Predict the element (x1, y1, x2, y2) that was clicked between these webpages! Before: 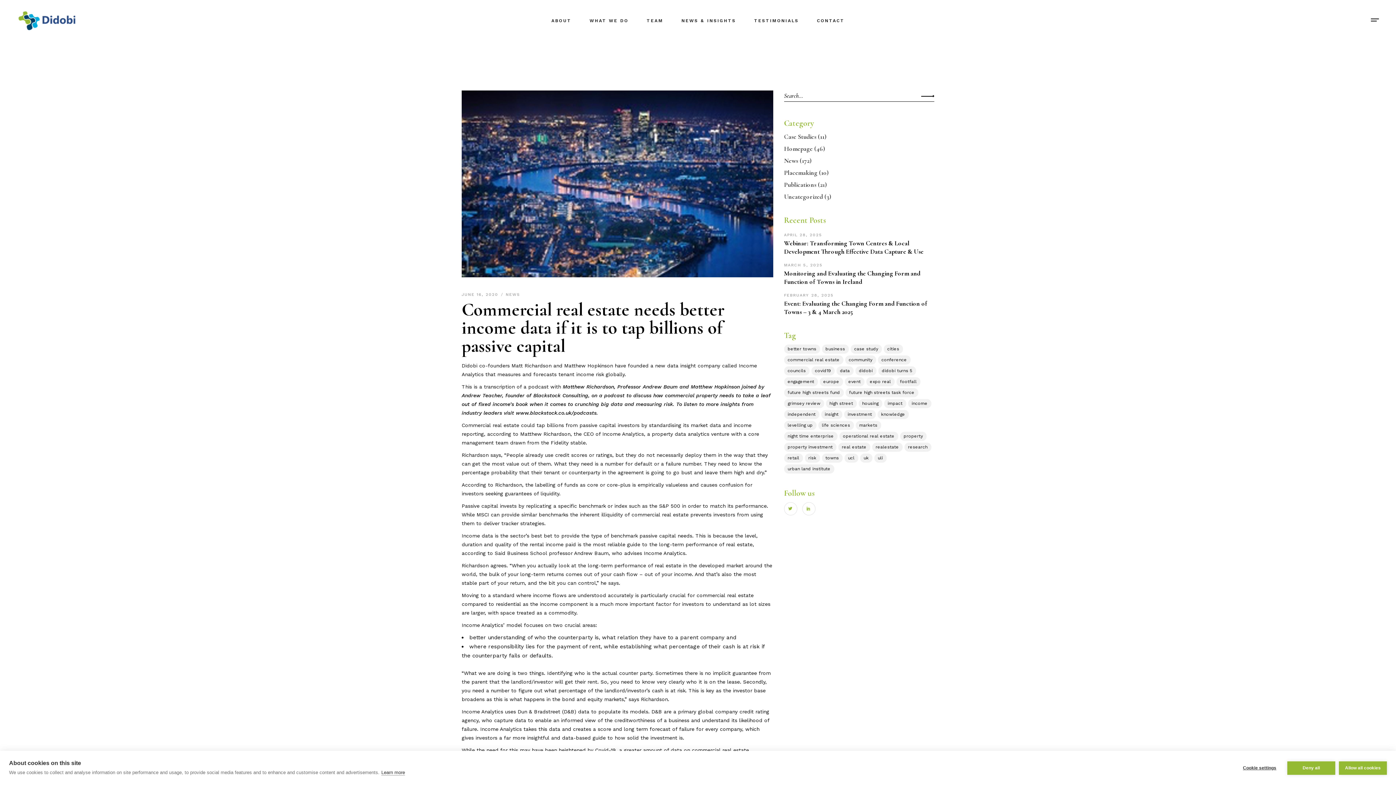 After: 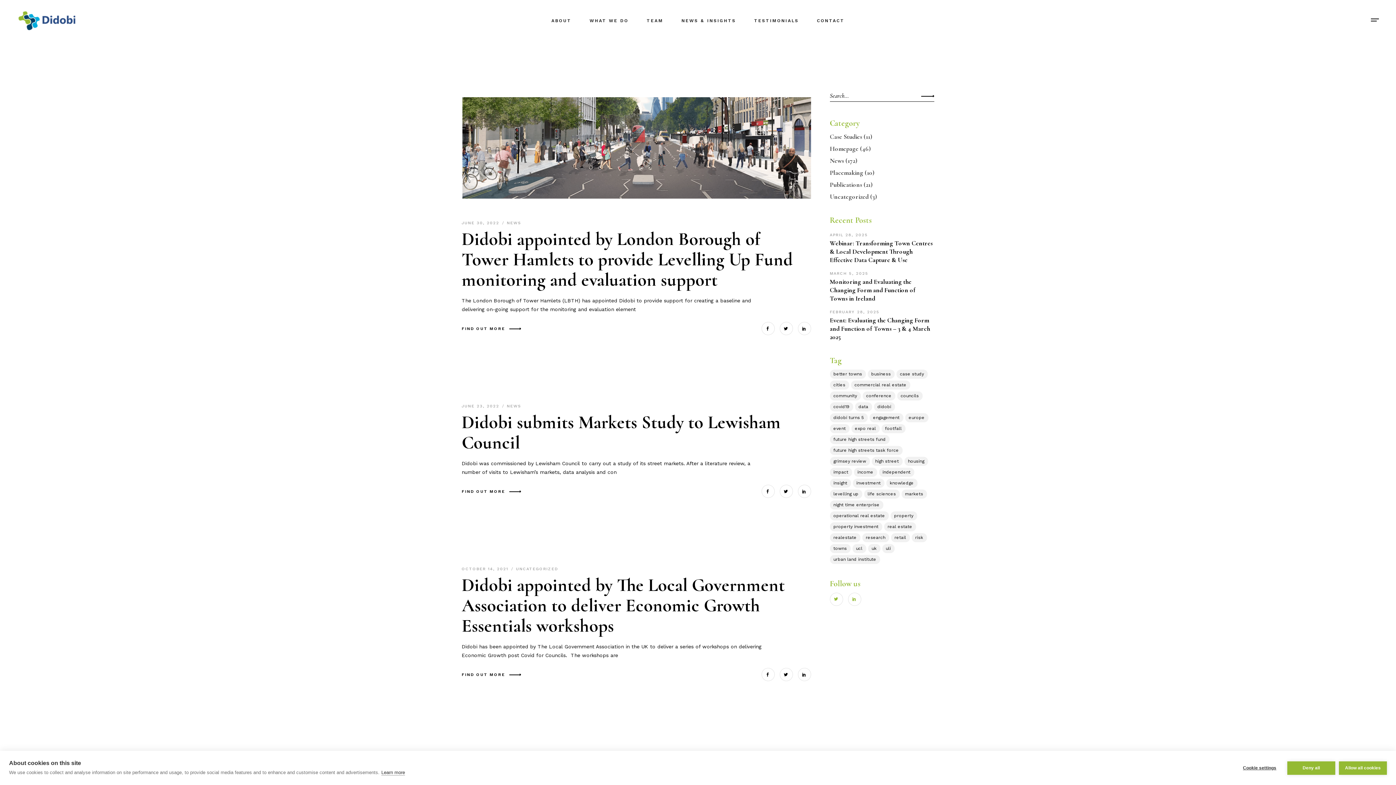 Action: label: Councils (3 items) bbox: (784, 366, 809, 375)